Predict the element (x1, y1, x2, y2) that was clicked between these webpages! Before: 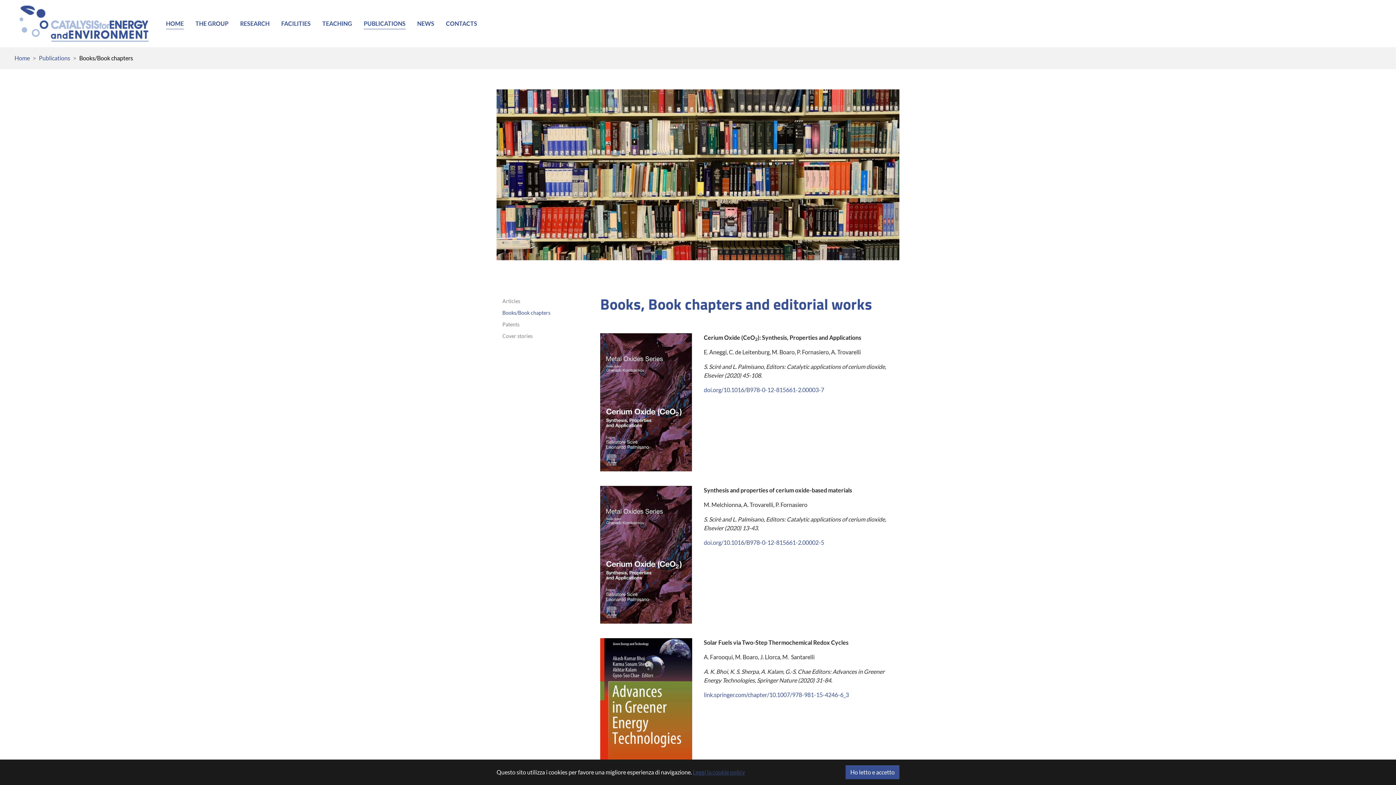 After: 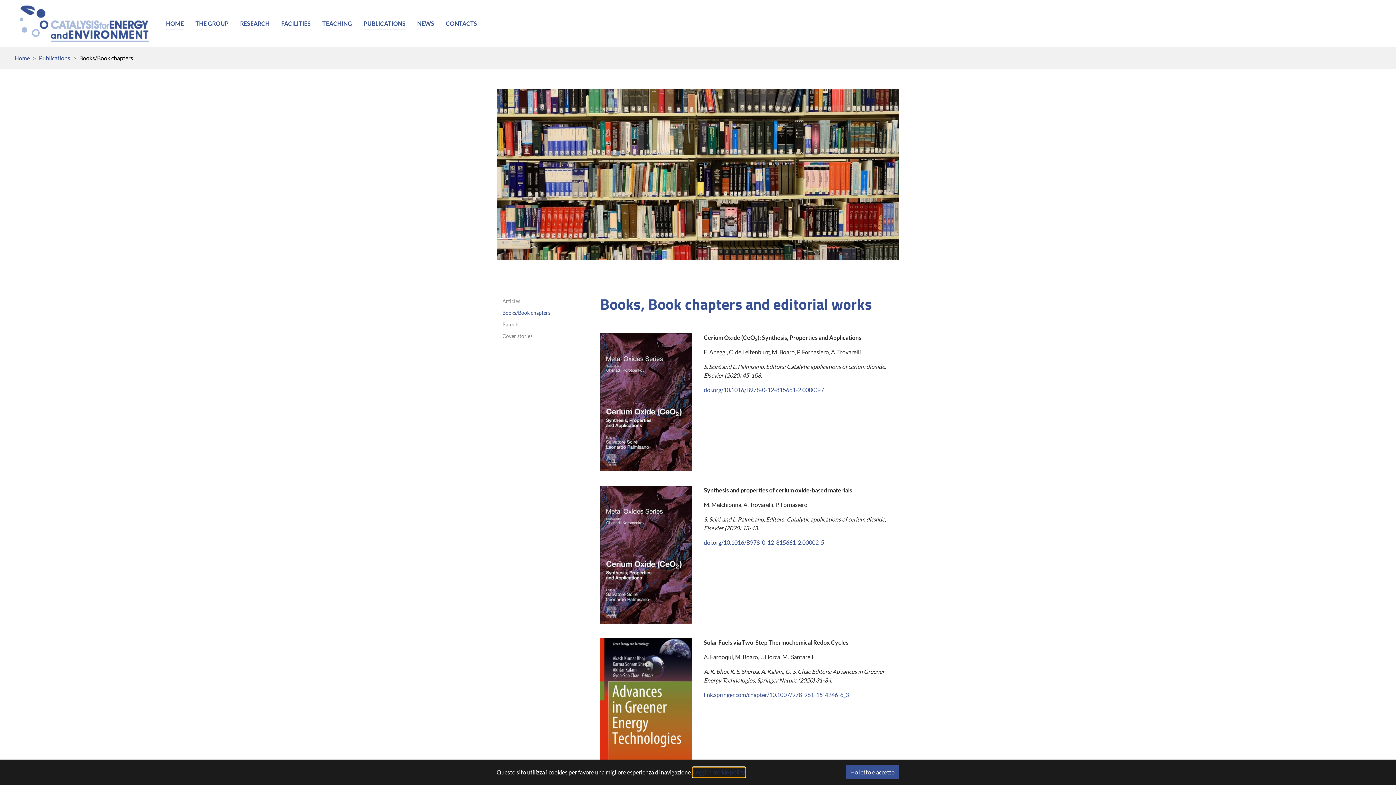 Action: bbox: (693, 767, 745, 777) label: learn more about cookies